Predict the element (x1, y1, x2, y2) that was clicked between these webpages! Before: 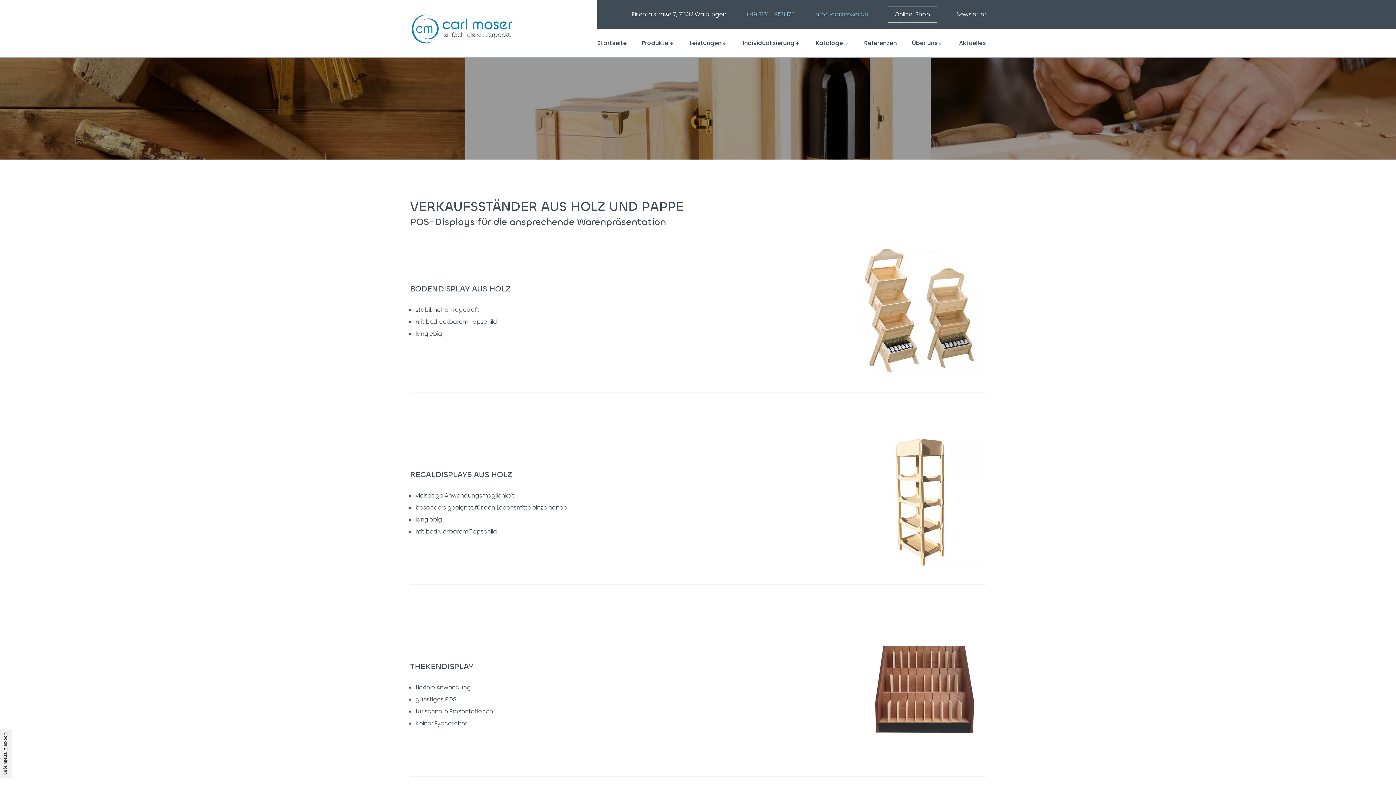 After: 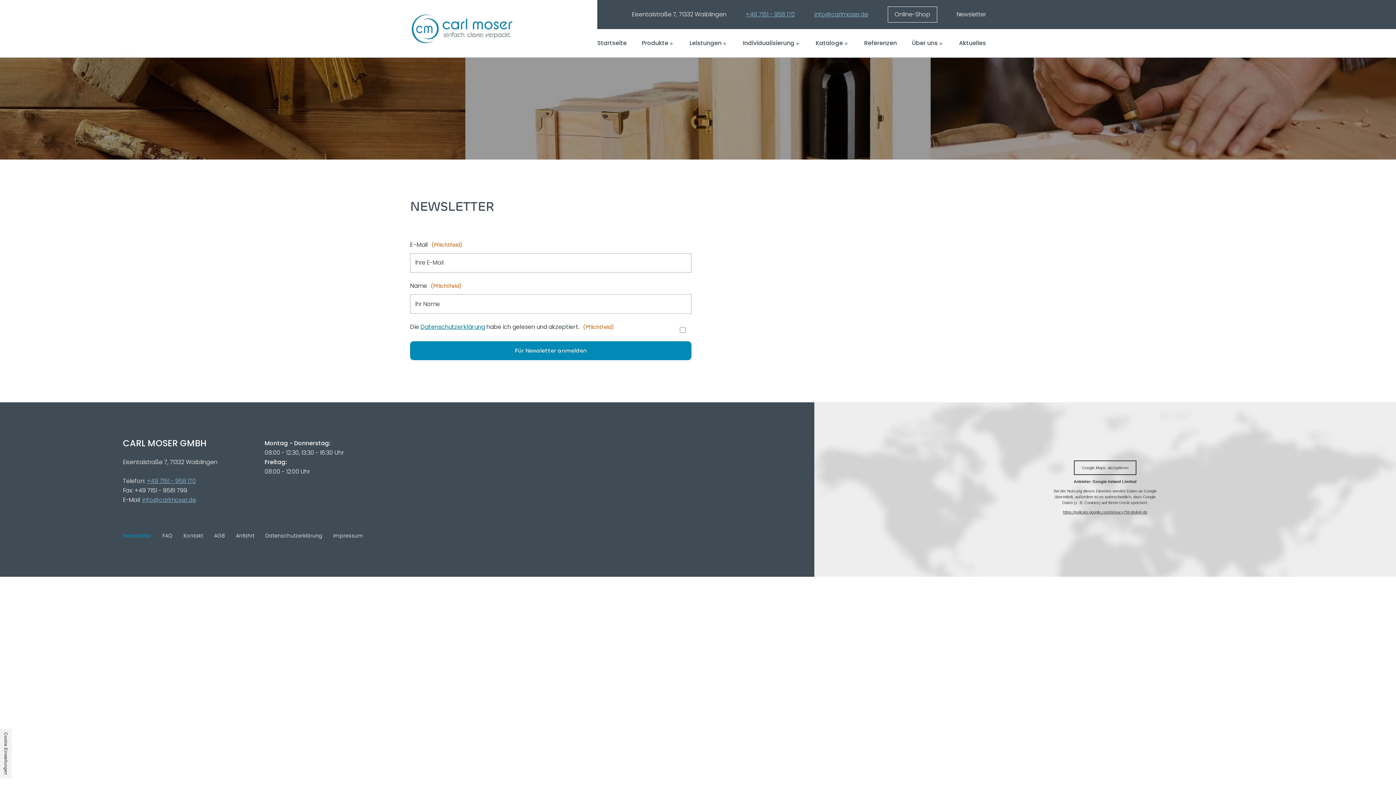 Action: label: Newsletter bbox: (956, 9, 986, 19)